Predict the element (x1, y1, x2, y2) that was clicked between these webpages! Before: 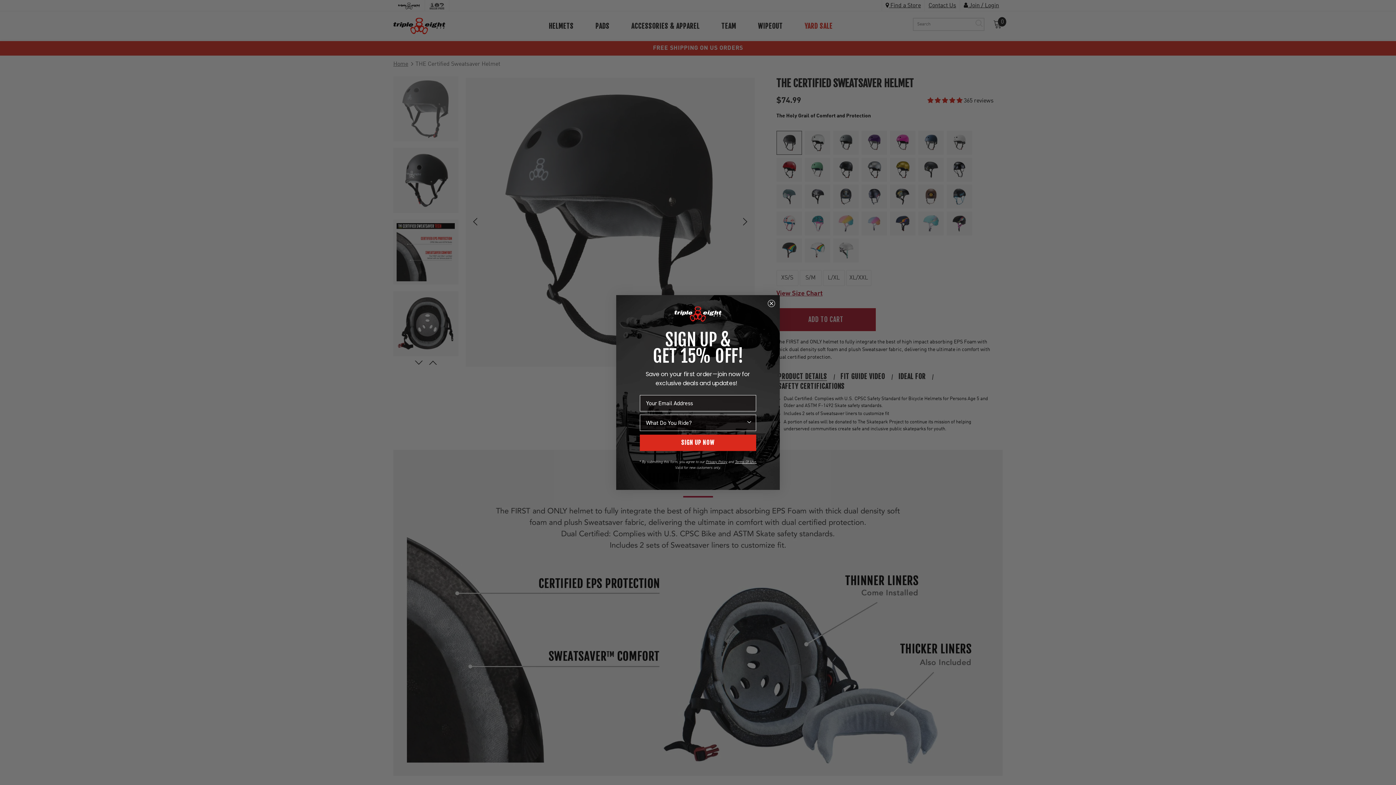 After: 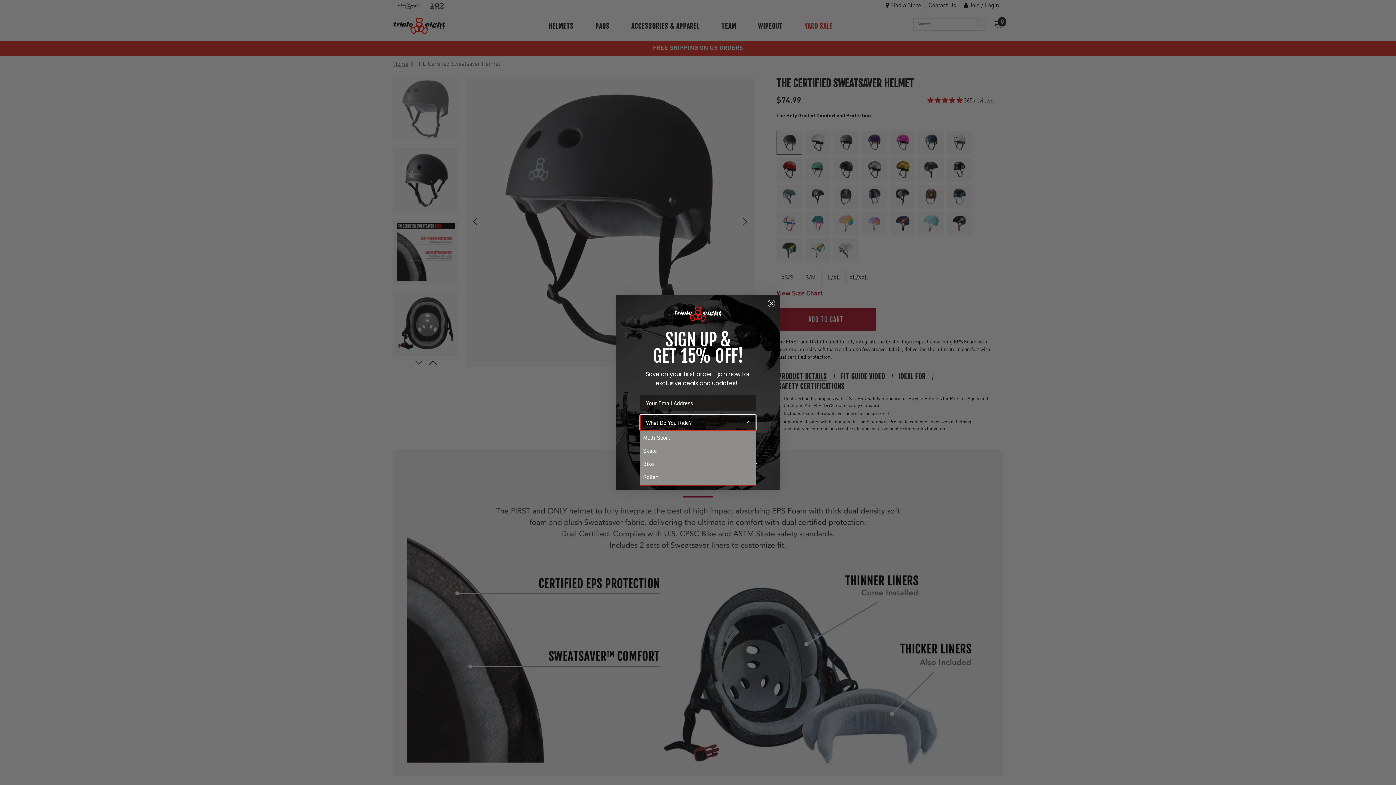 Action: bbox: (745, 415, 753, 430) label: Show Options